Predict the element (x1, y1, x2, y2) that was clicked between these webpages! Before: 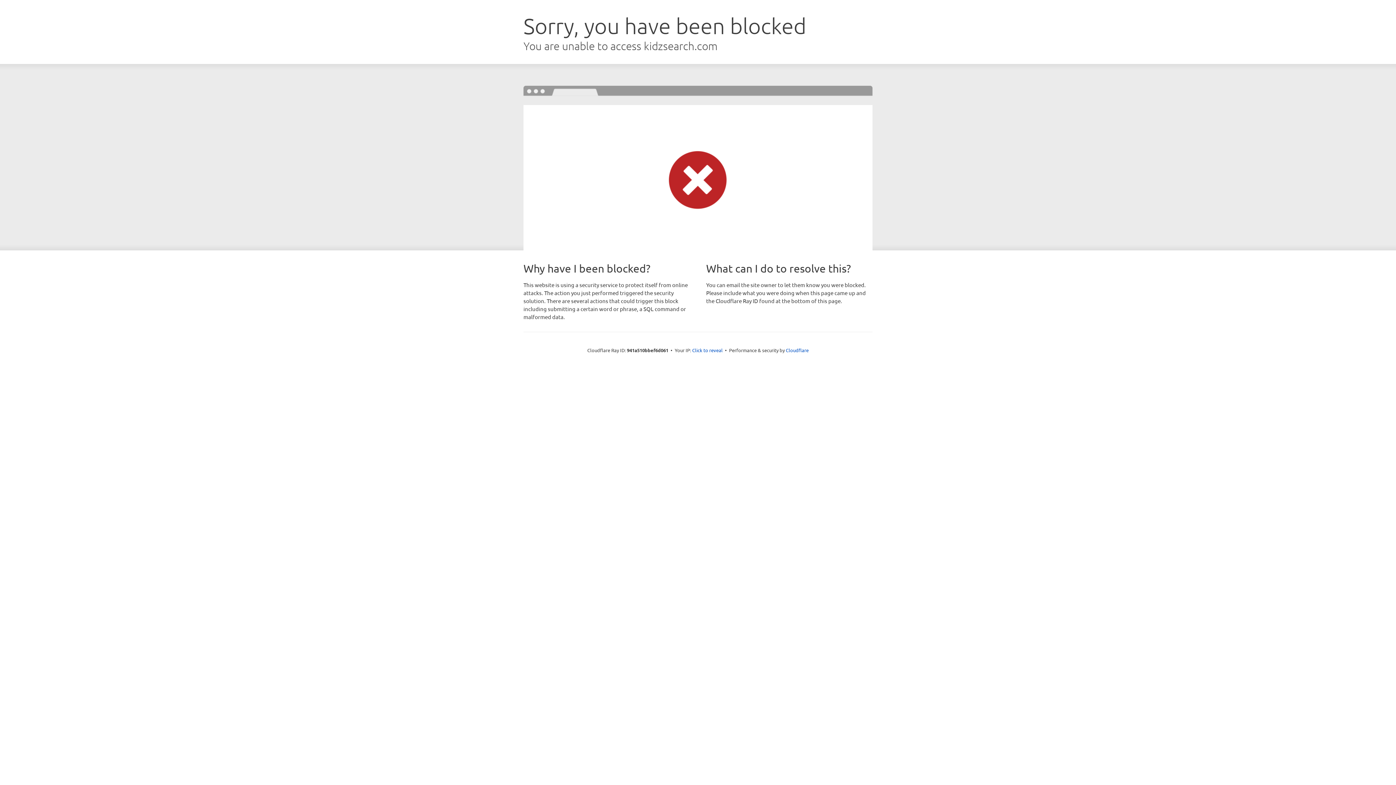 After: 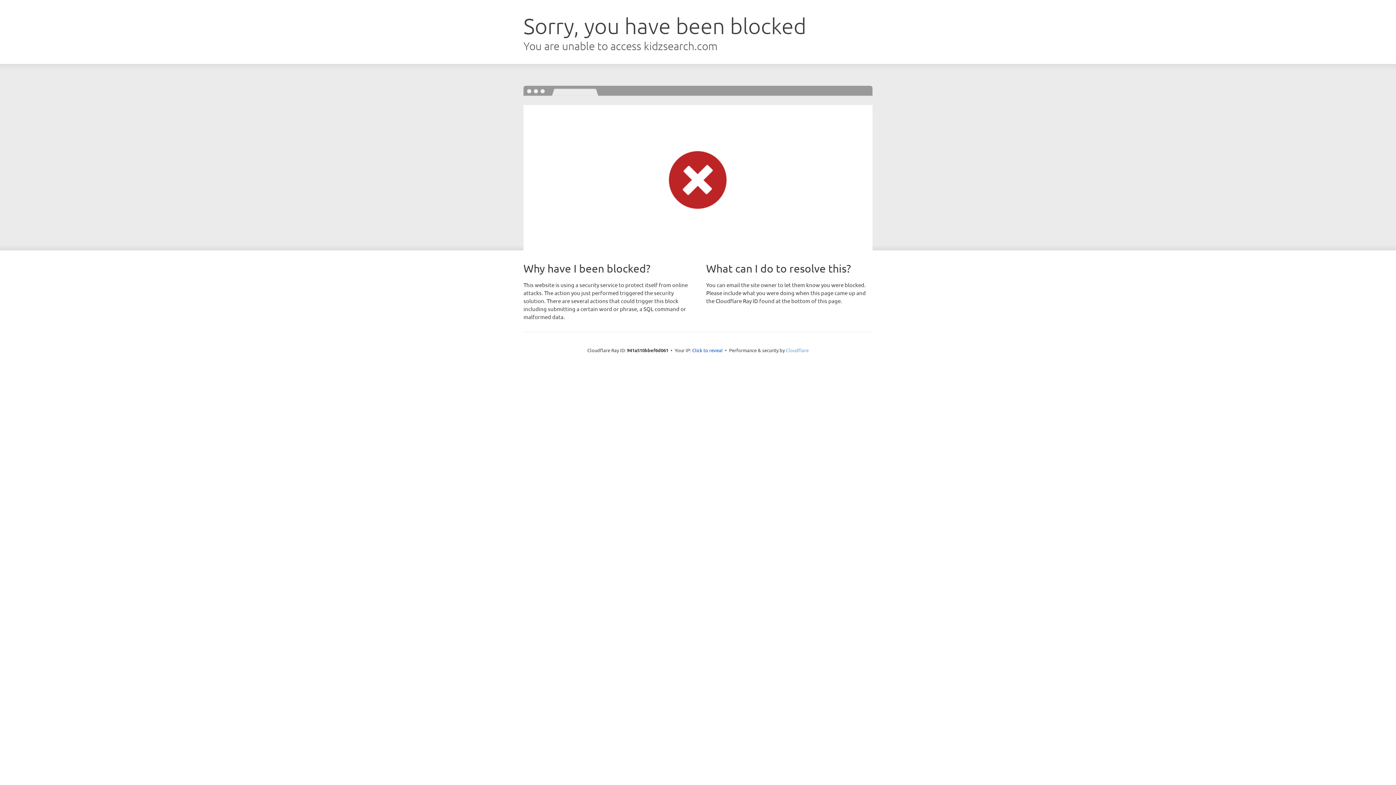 Action: label: Cloudflare bbox: (786, 347, 808, 353)